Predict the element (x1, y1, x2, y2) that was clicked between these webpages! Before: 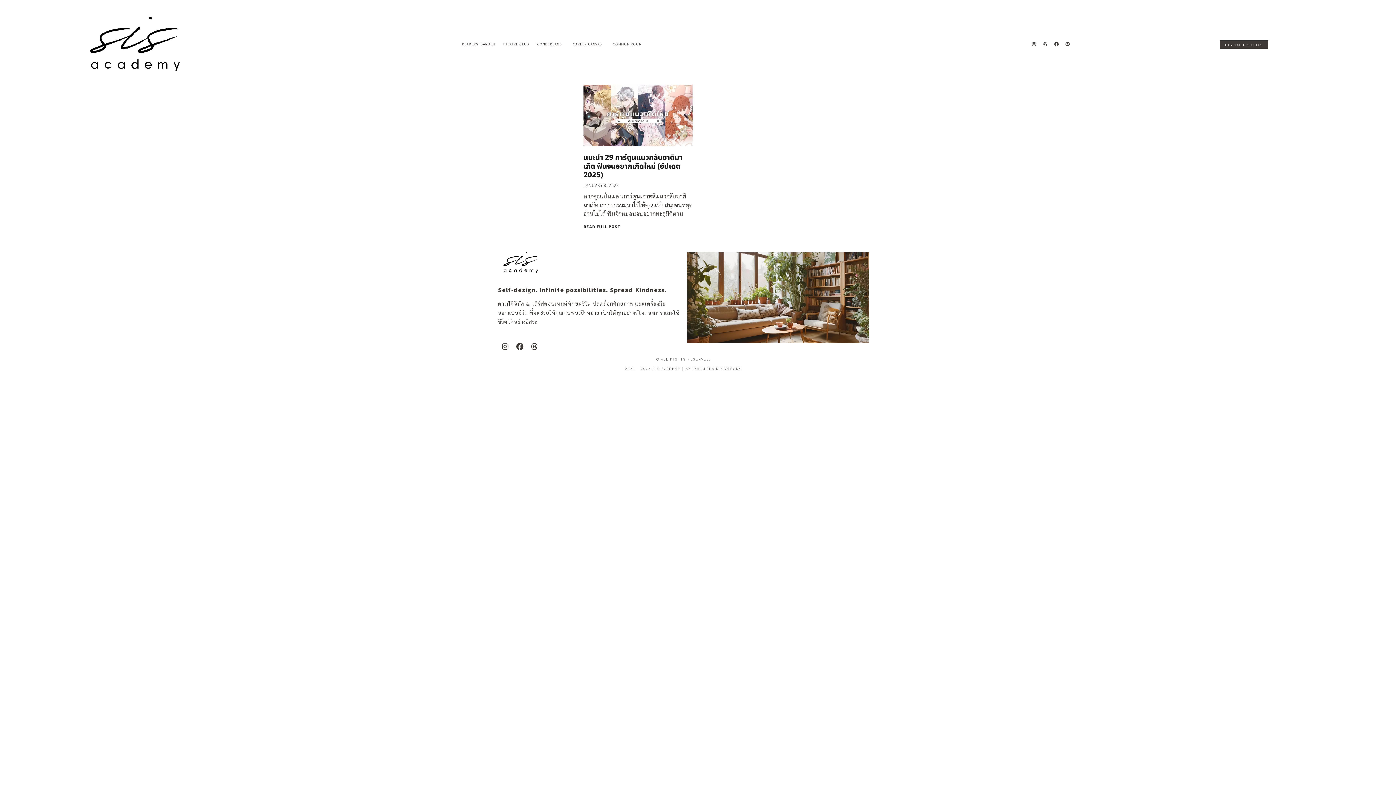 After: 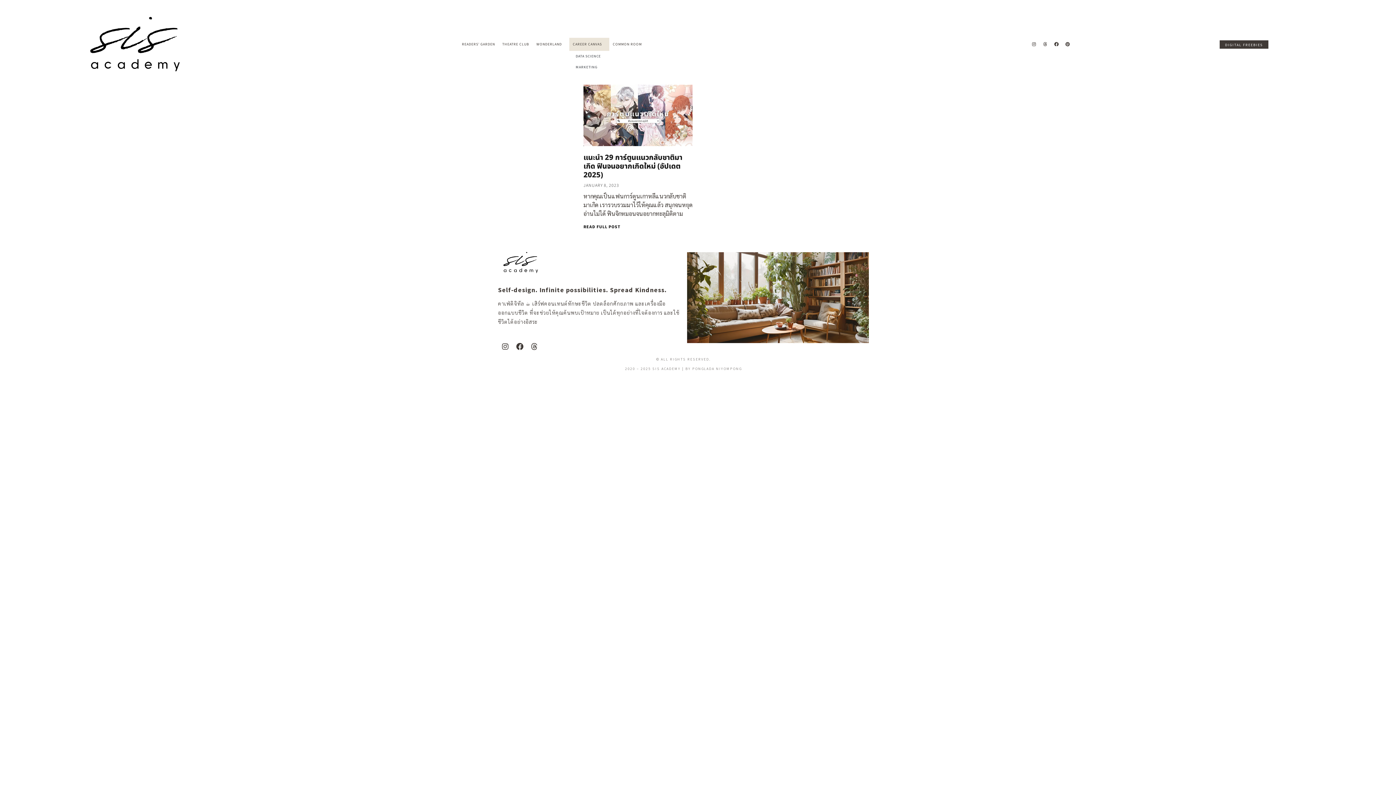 Action: bbox: (569, 37, 609, 50) label: CAREER CANVAS